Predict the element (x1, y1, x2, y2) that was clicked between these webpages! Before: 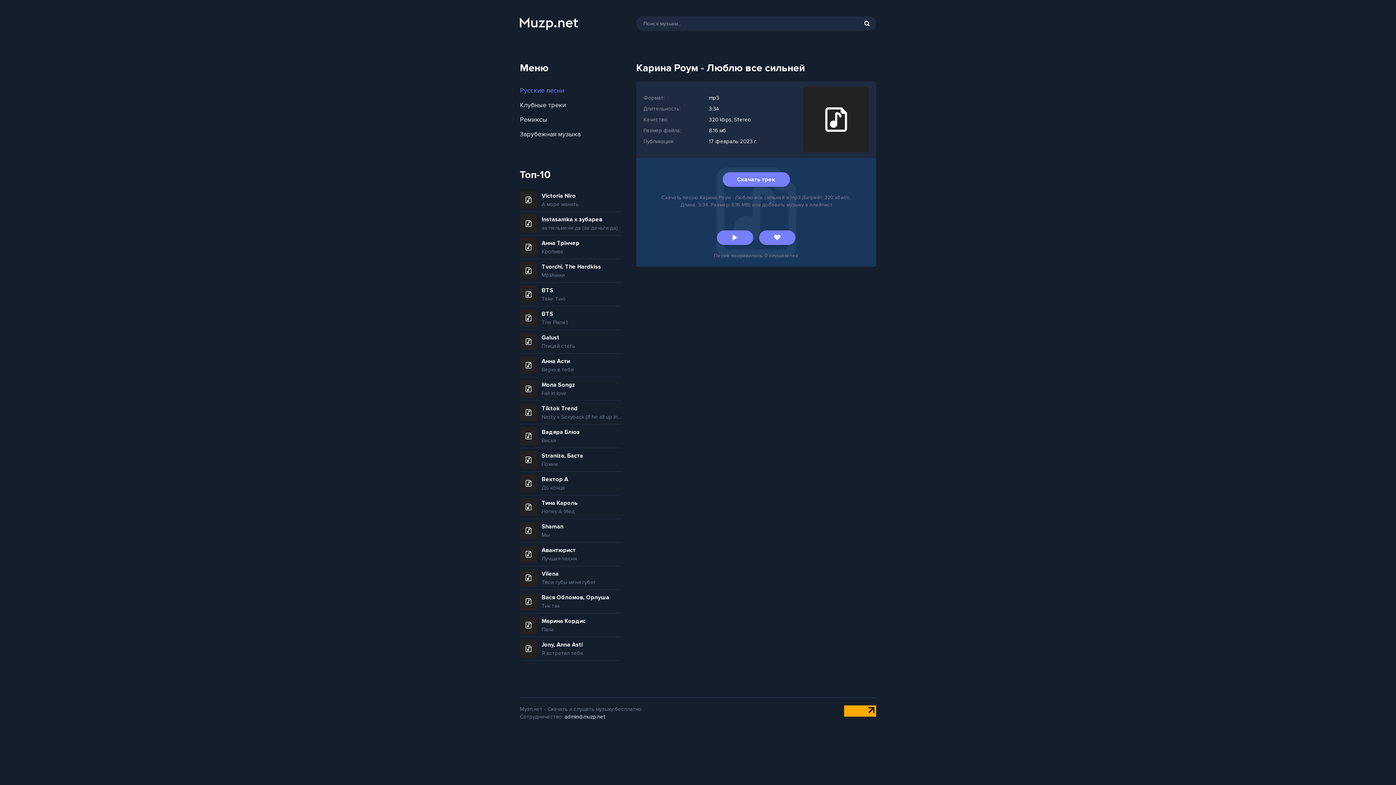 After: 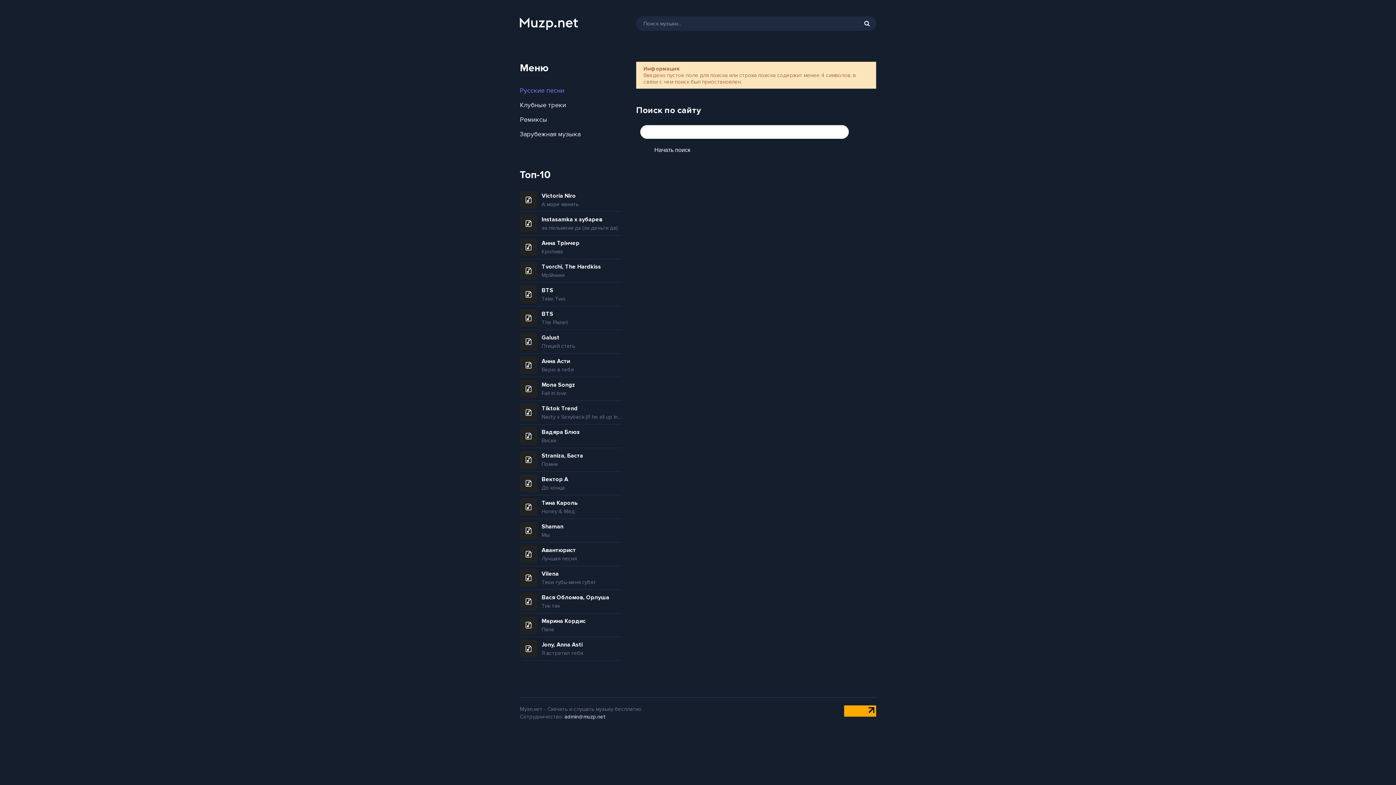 Action: bbox: (860, 16, 874, 30)